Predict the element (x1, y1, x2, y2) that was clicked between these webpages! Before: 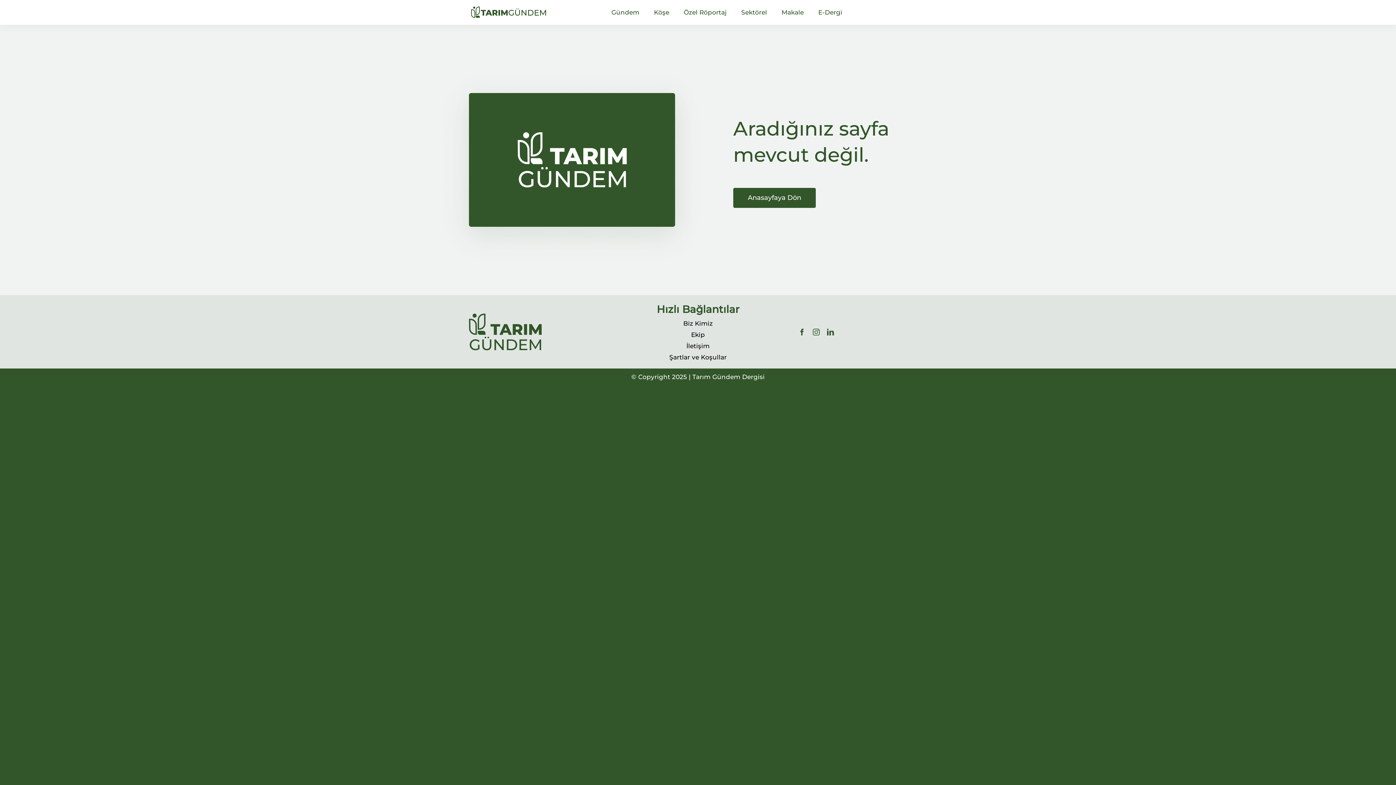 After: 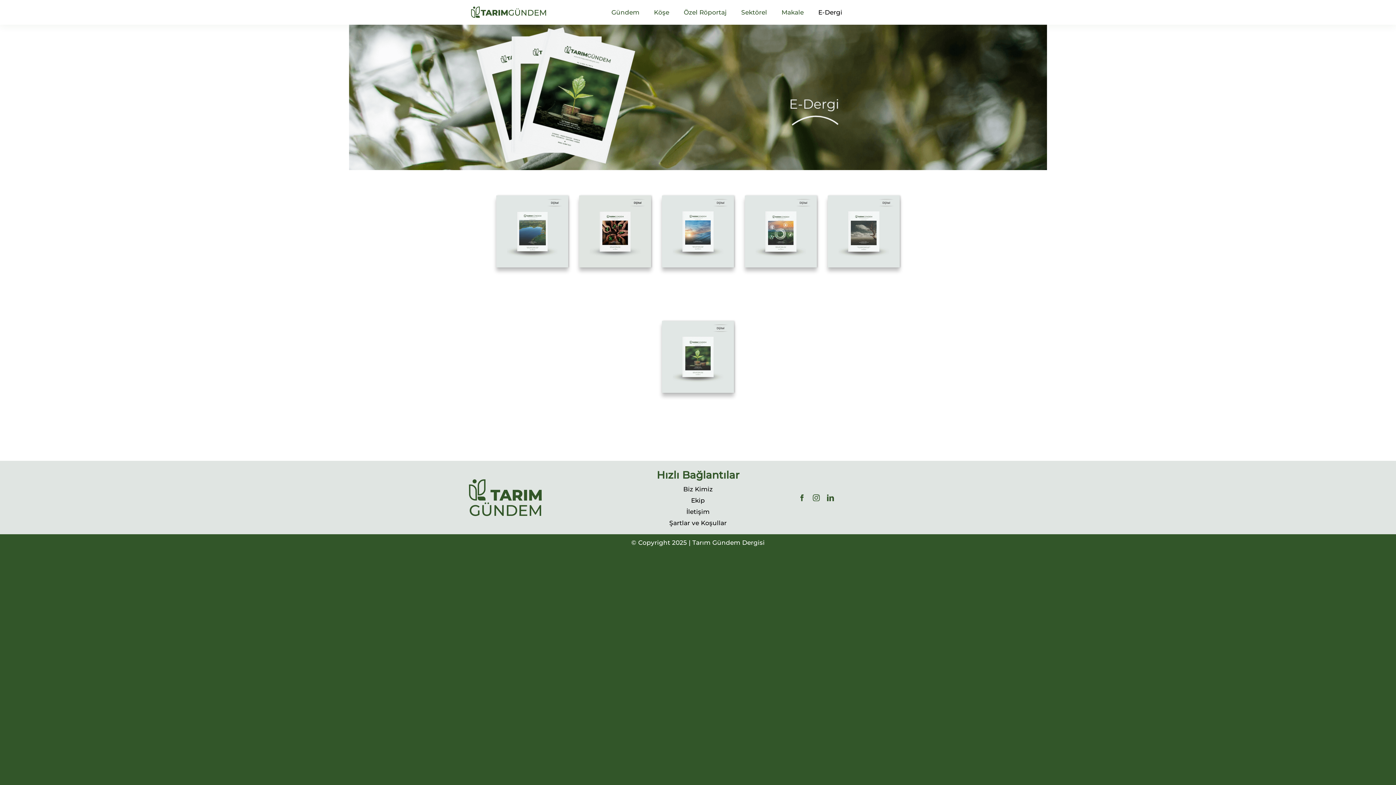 Action: label: E-Dergi bbox: (811, 0, 849, 24)